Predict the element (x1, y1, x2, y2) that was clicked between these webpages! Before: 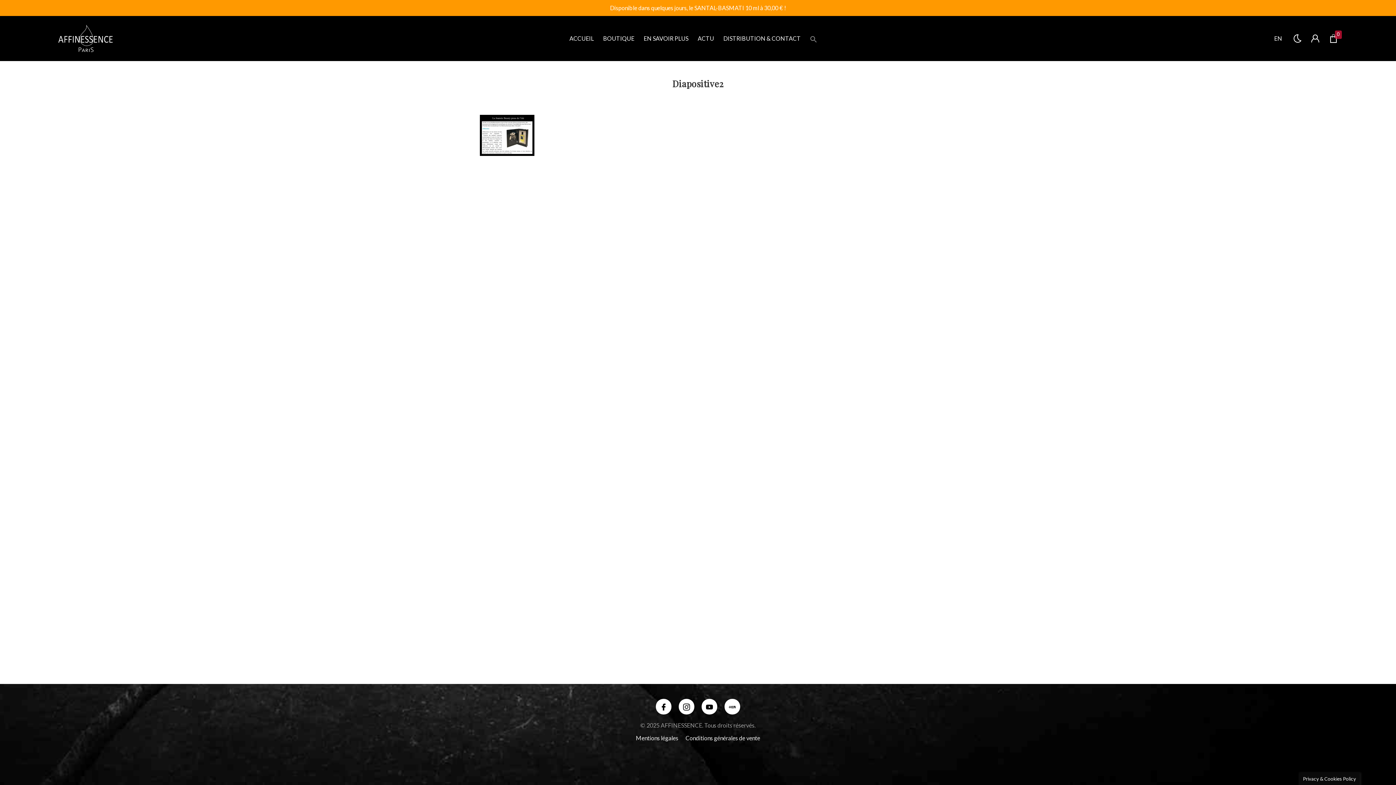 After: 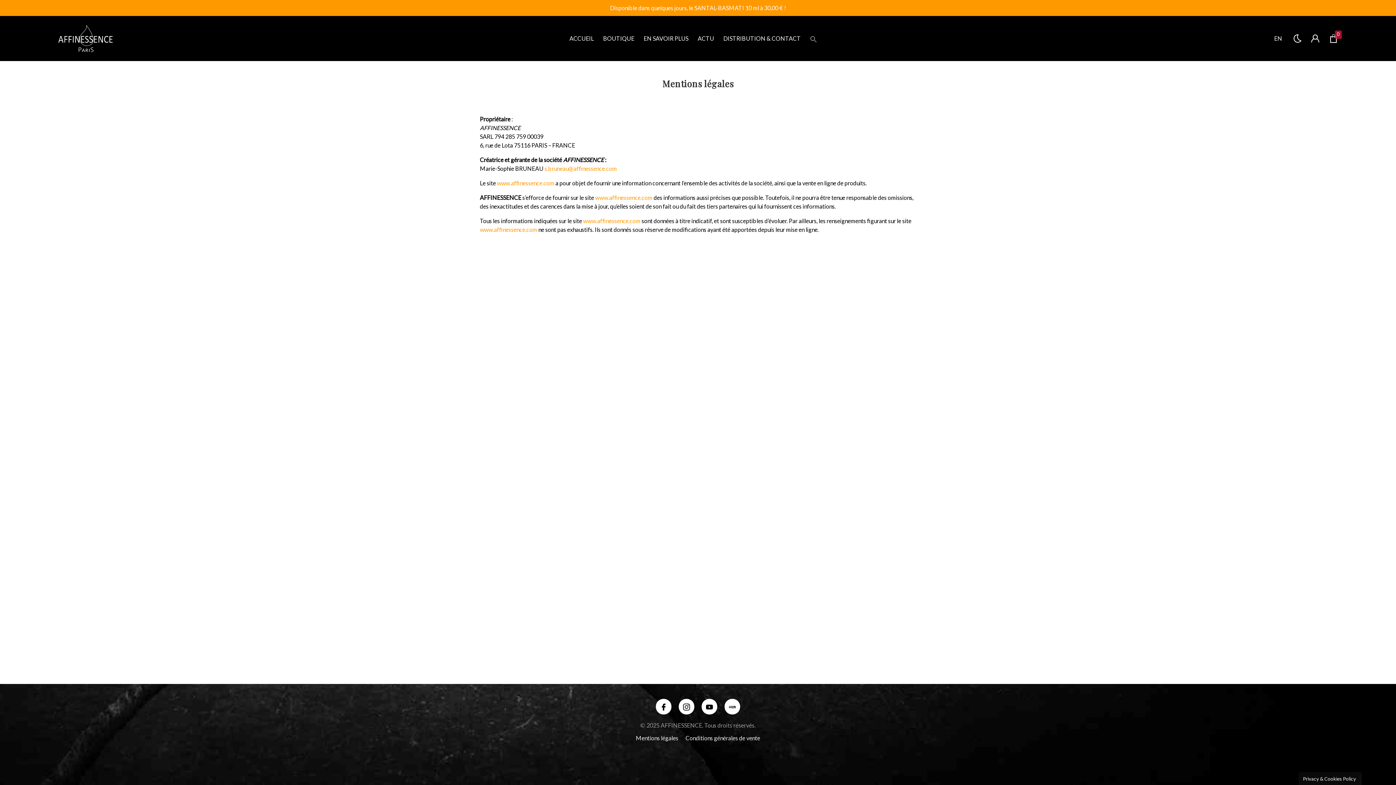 Action: label: Mentions légales bbox: (632, 734, 682, 741)